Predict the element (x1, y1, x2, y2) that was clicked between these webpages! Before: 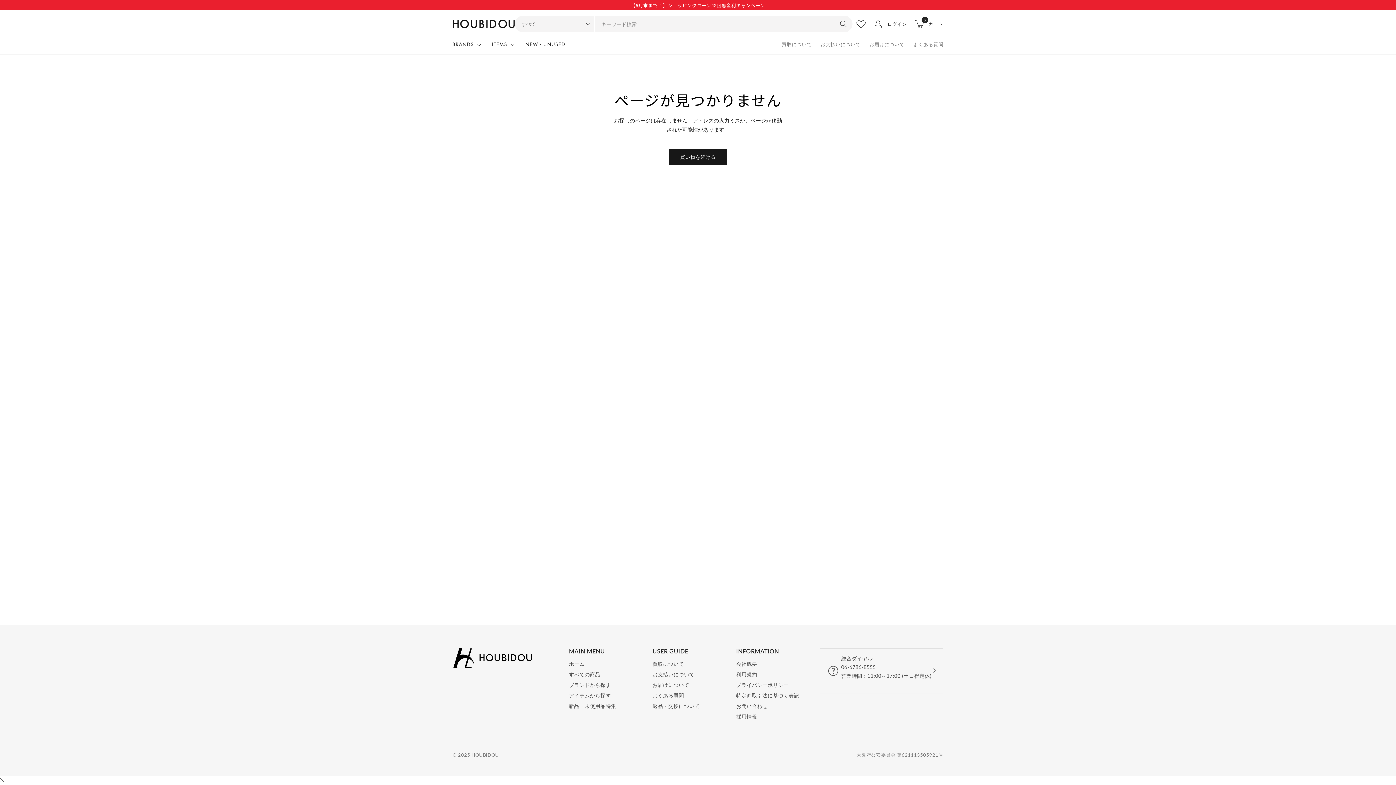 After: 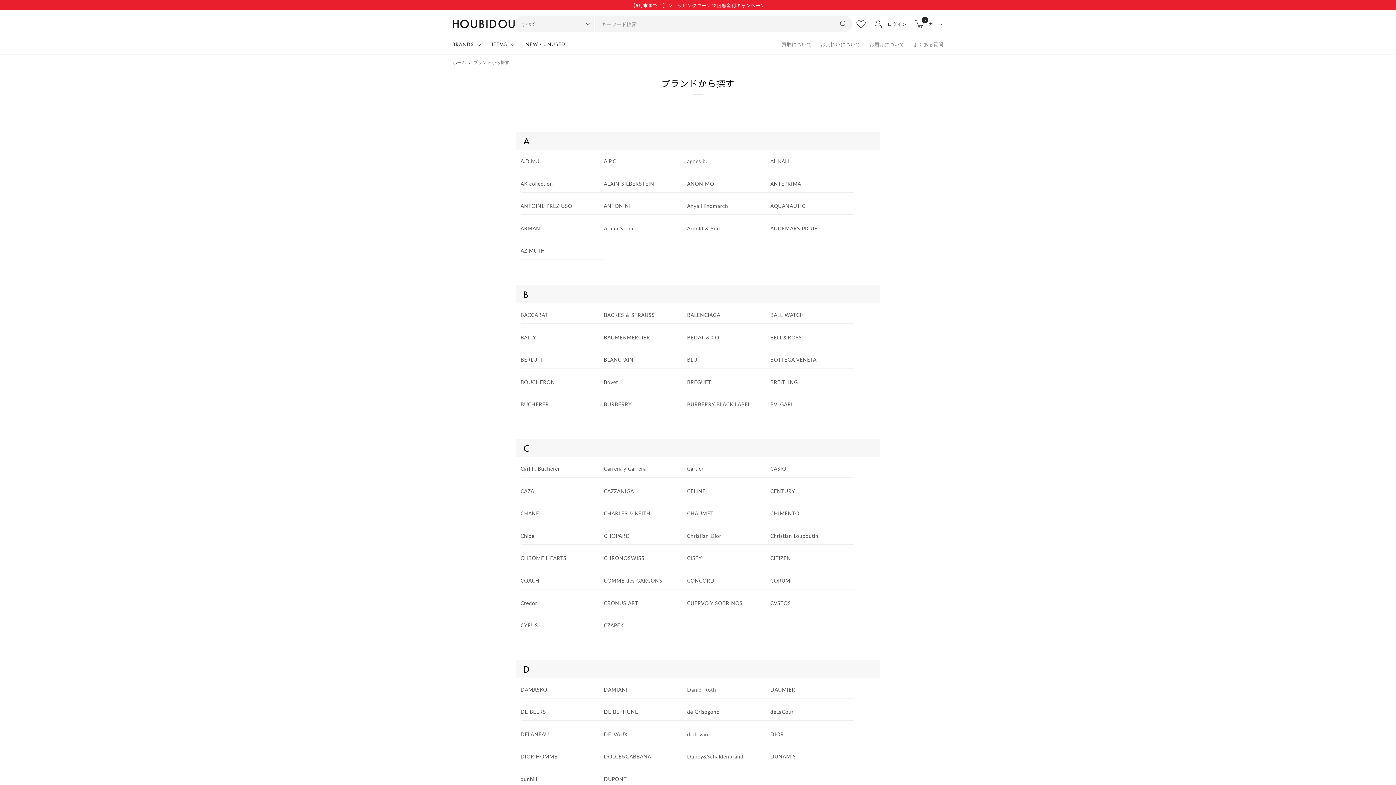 Action: label: BRANDS bbox: (452, 33, 481, 53)